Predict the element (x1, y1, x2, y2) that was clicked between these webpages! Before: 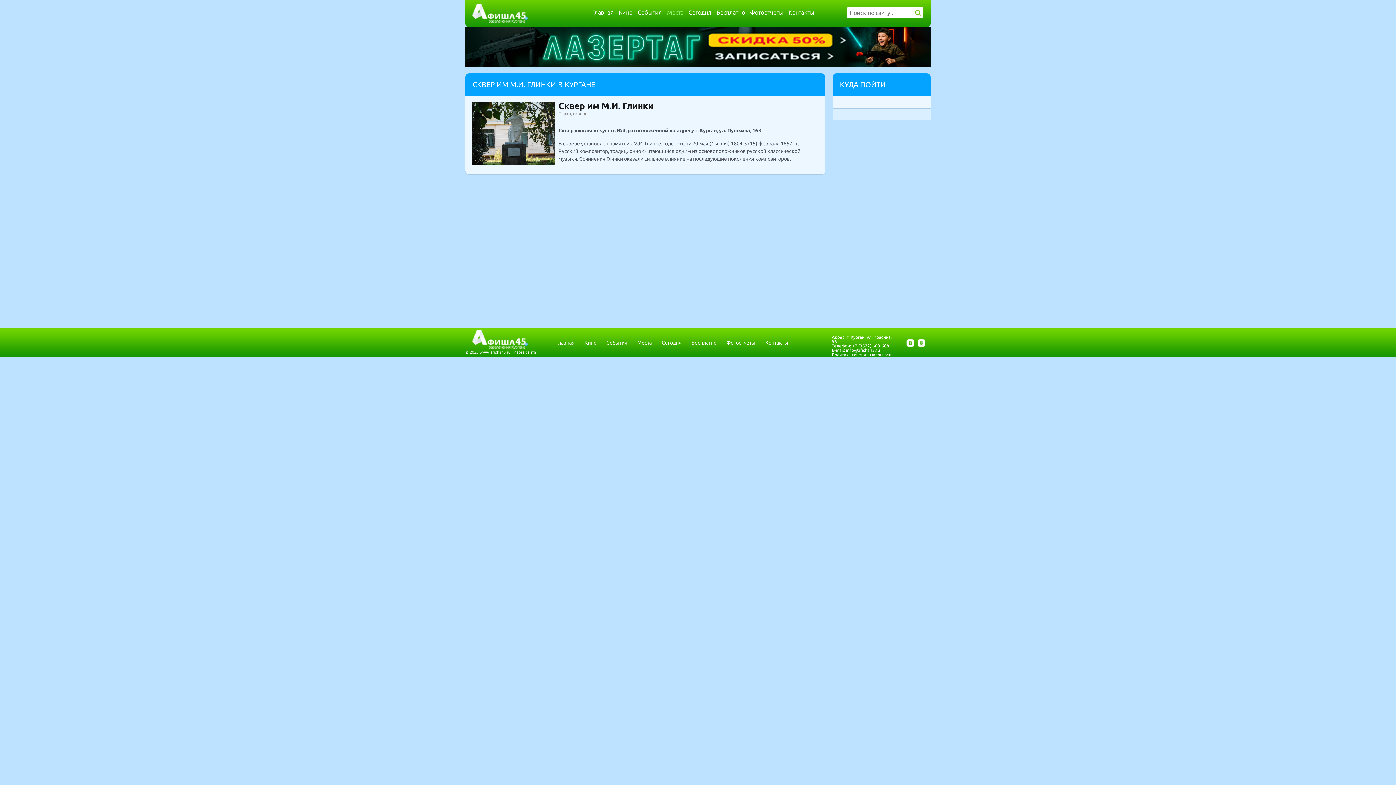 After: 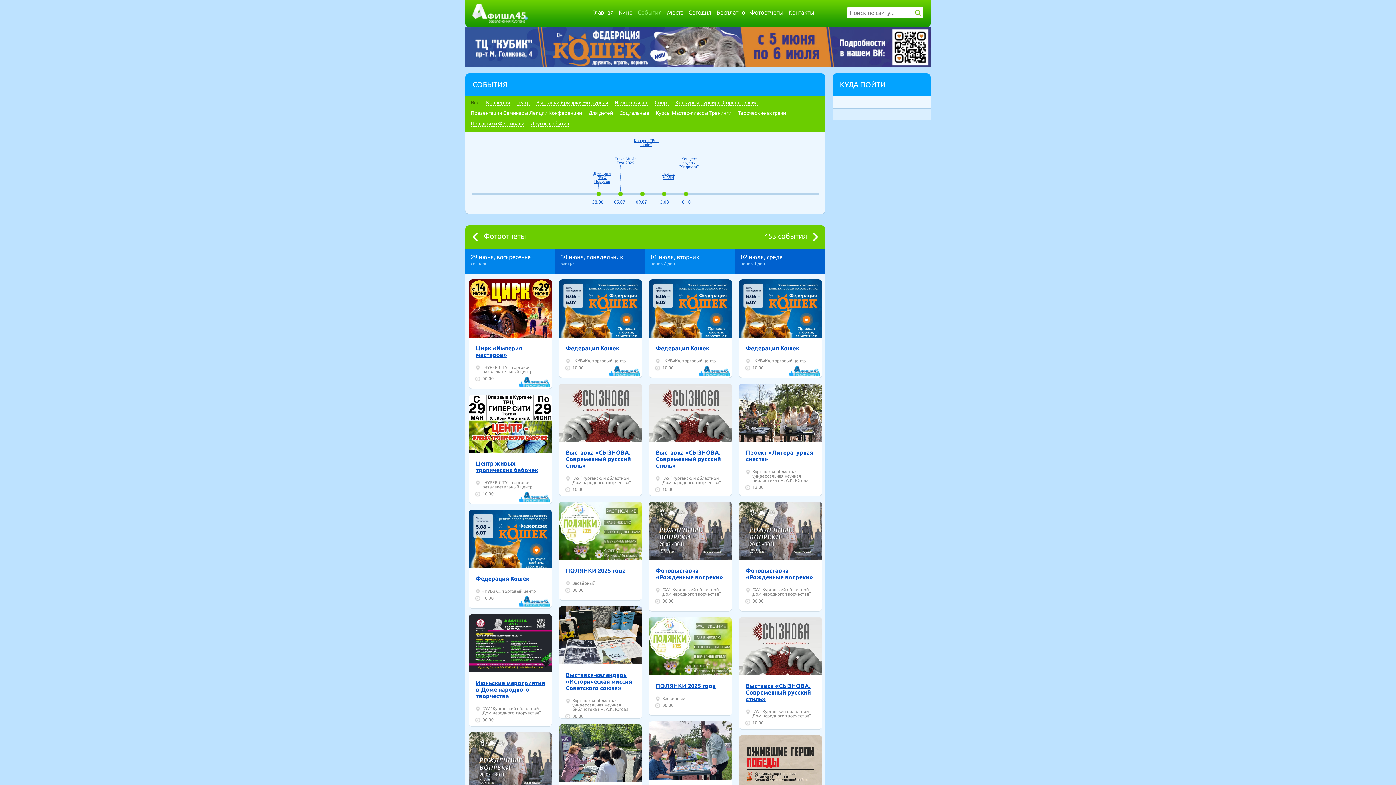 Action: label: События bbox: (637, 9, 662, 15)